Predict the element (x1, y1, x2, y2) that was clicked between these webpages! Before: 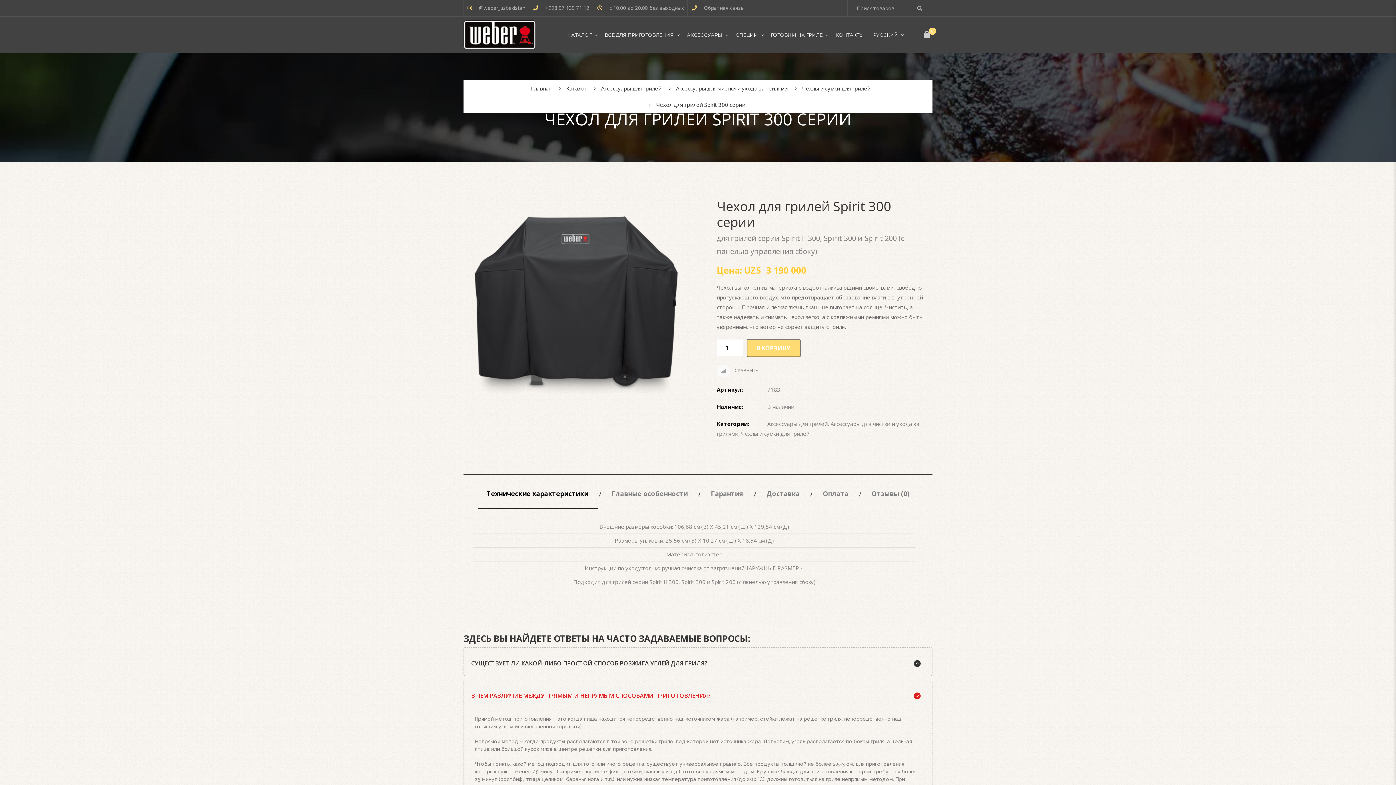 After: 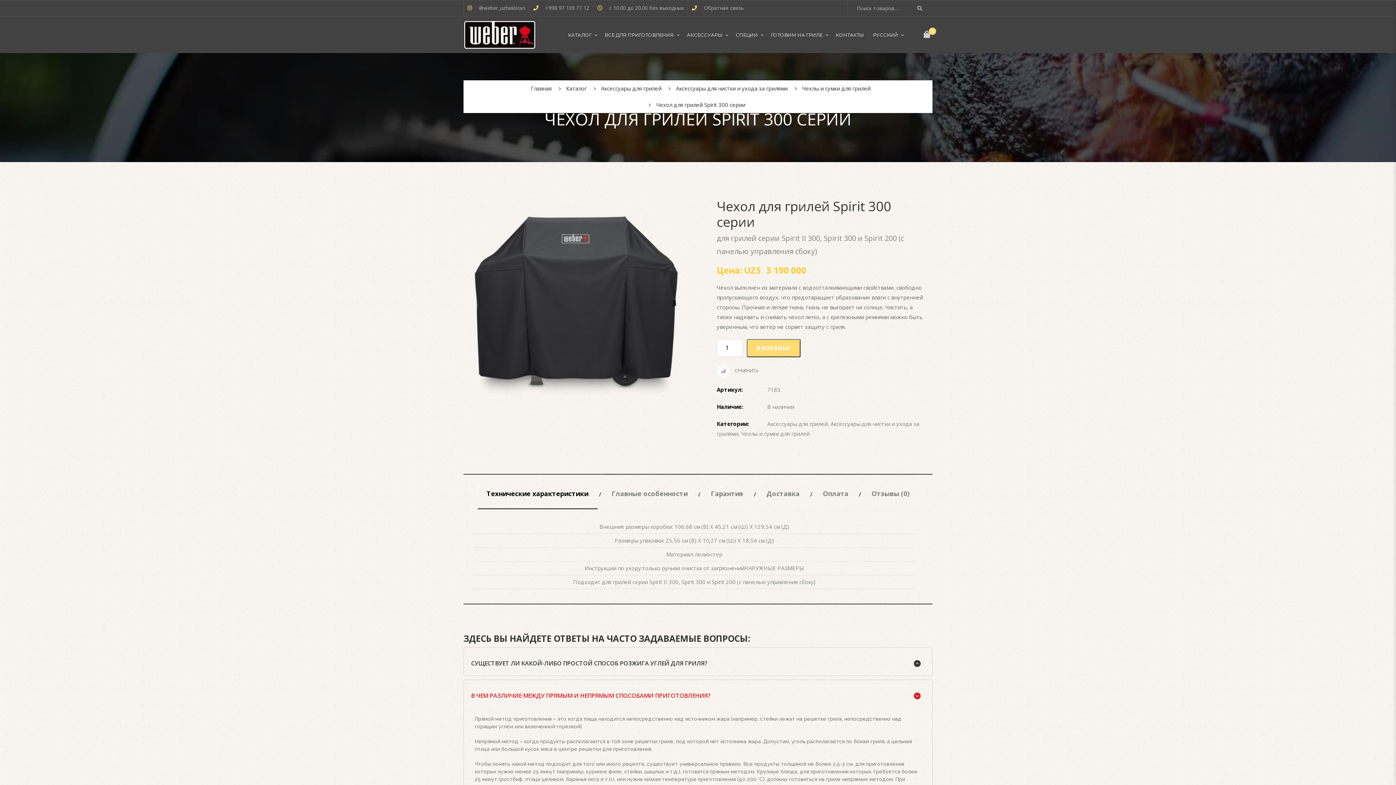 Action: bbox: (477, 475, 597, 509) label: Технические характеристики